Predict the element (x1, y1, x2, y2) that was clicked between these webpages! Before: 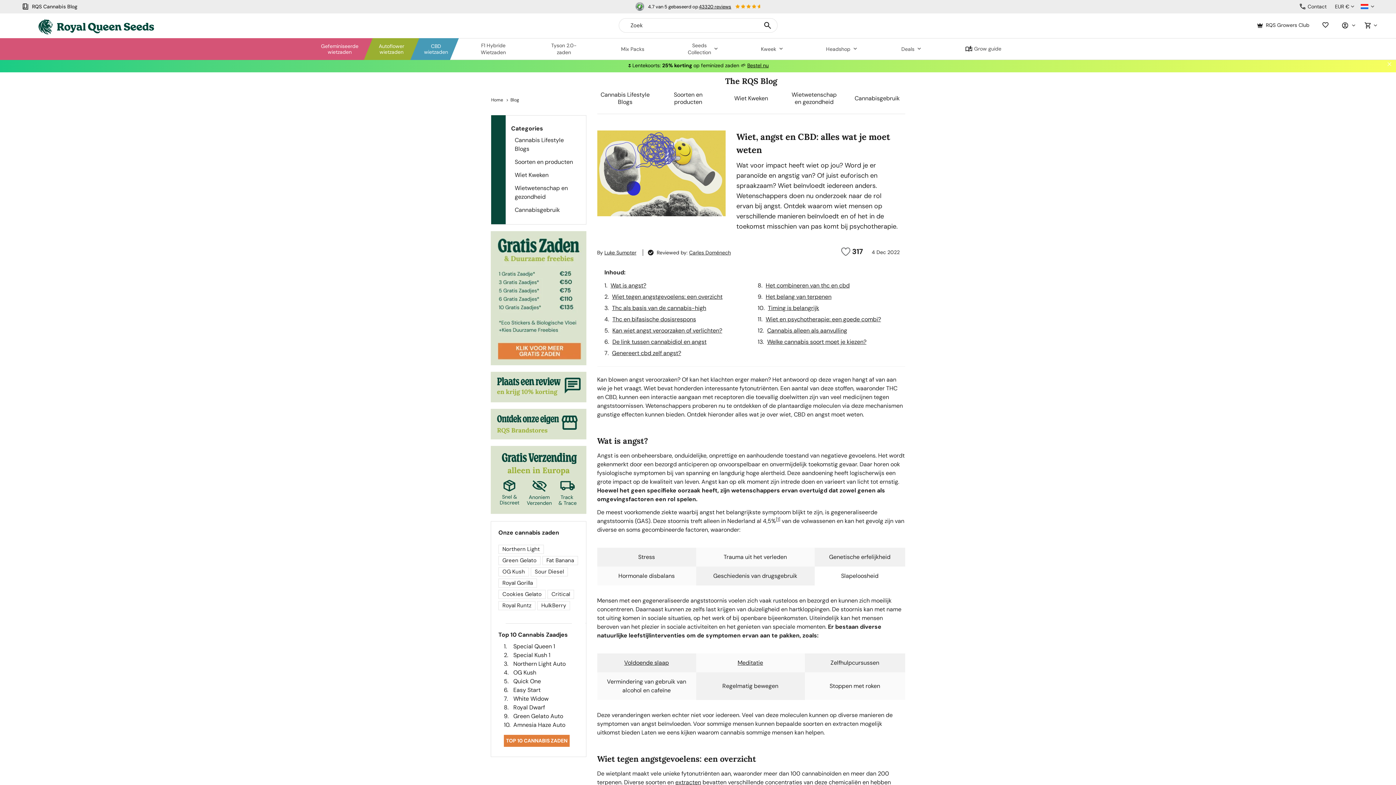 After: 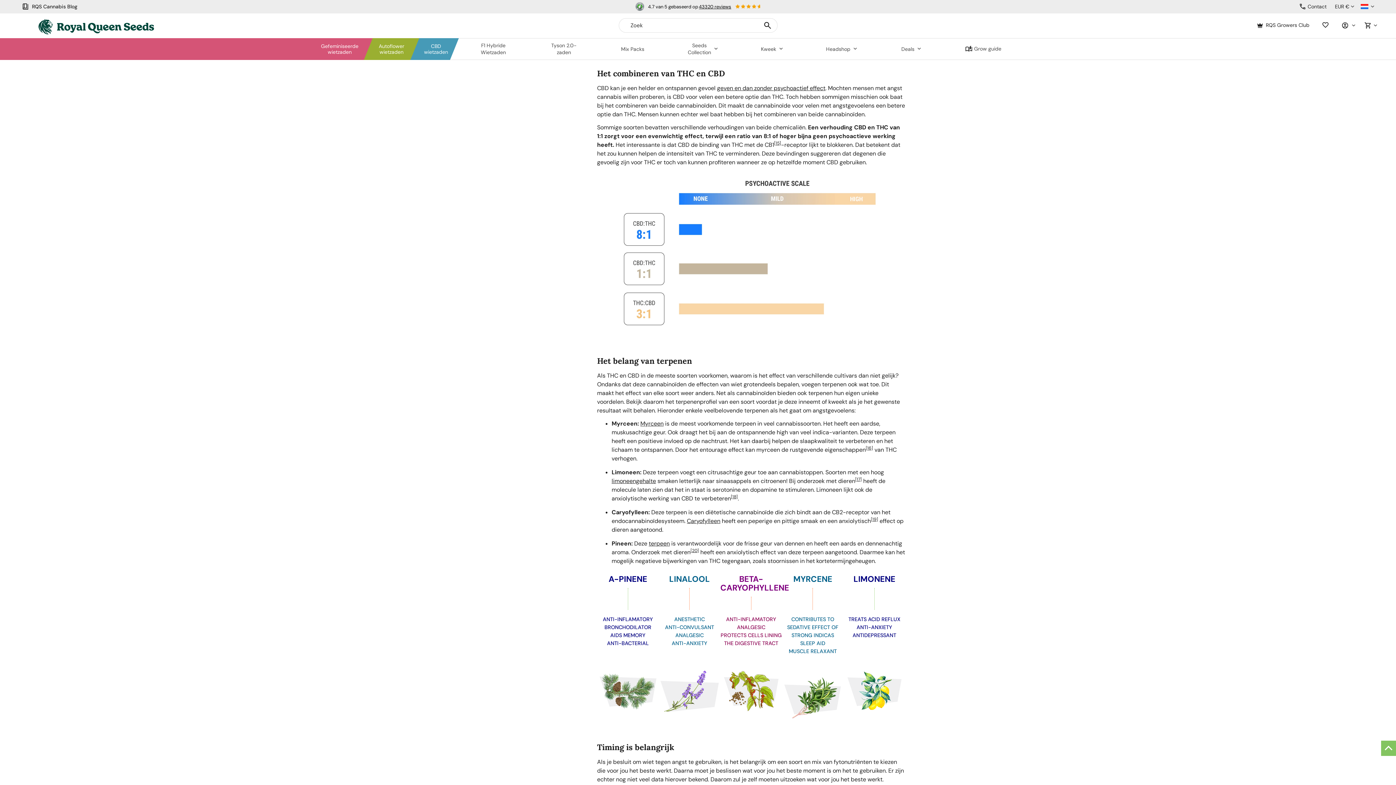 Action: bbox: (765, 281, 849, 289) label: Het combineren van thc en cbd